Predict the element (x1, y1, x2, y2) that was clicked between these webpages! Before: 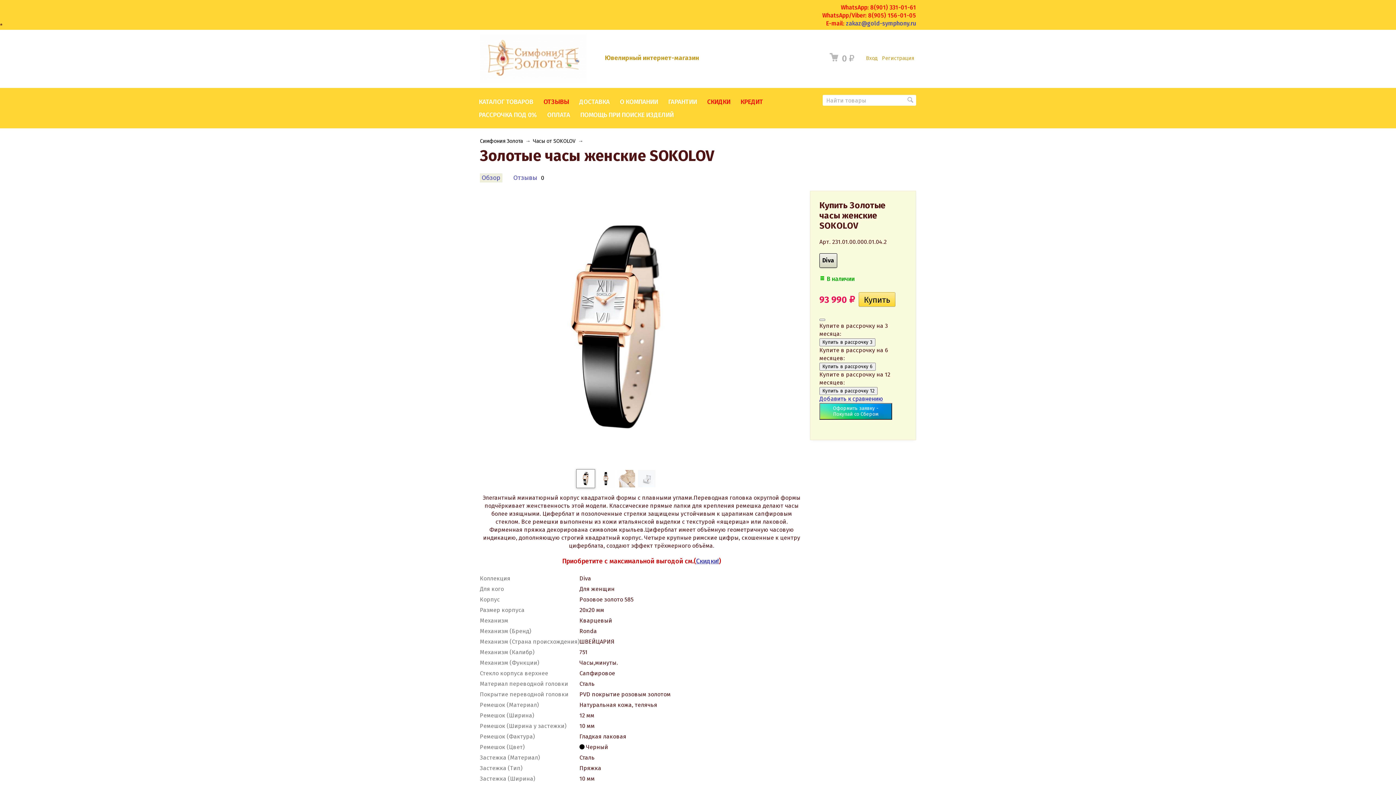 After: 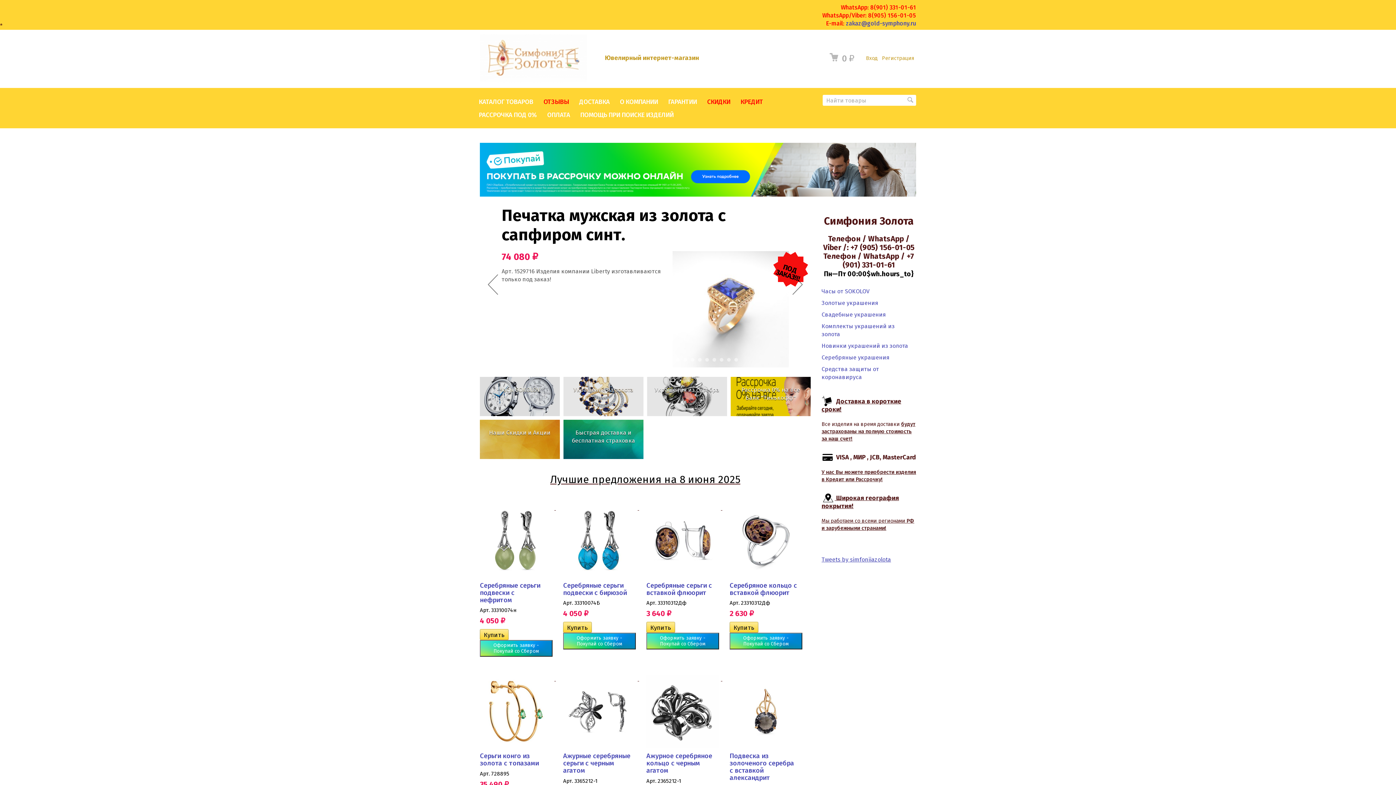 Action: label: Ювелирный интернет-магазин bbox: (600, 49, 704, 66)